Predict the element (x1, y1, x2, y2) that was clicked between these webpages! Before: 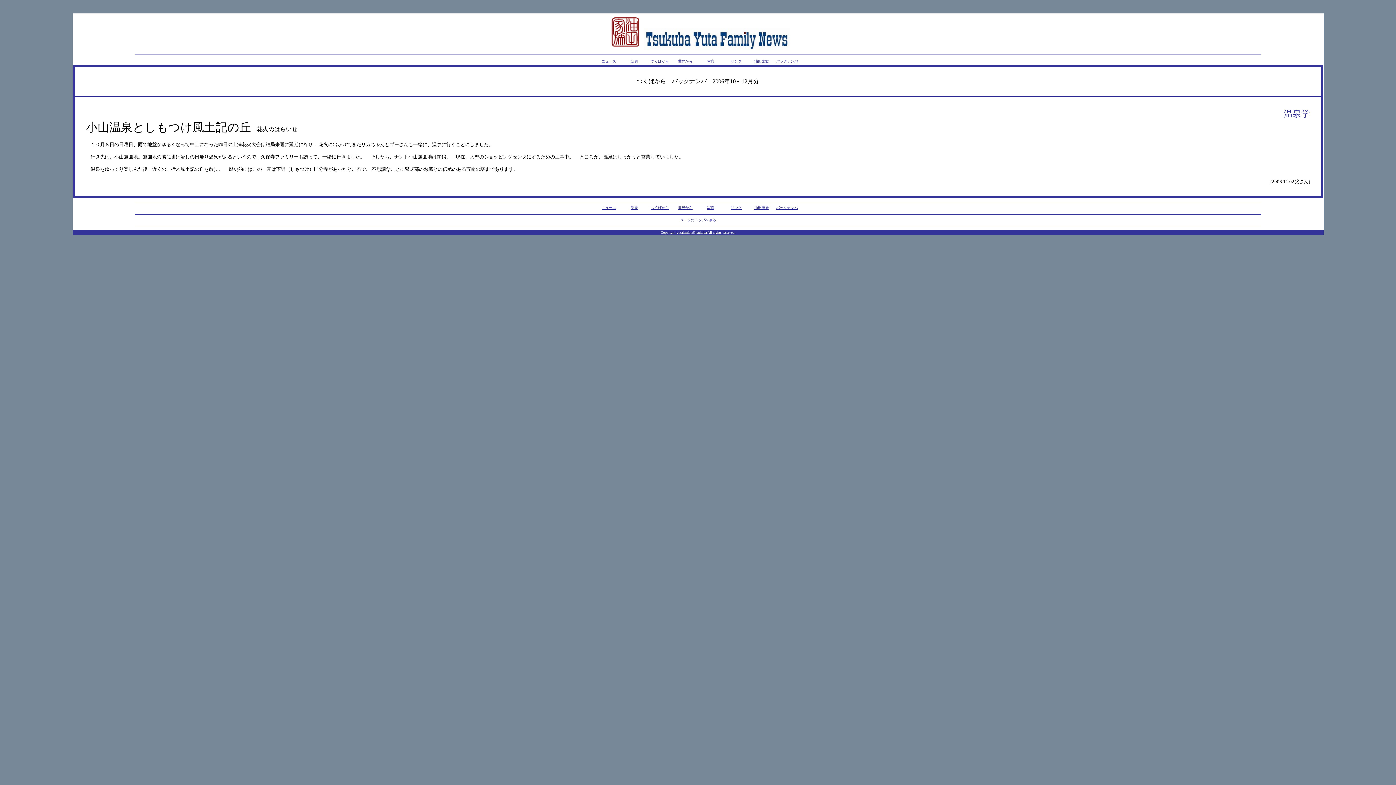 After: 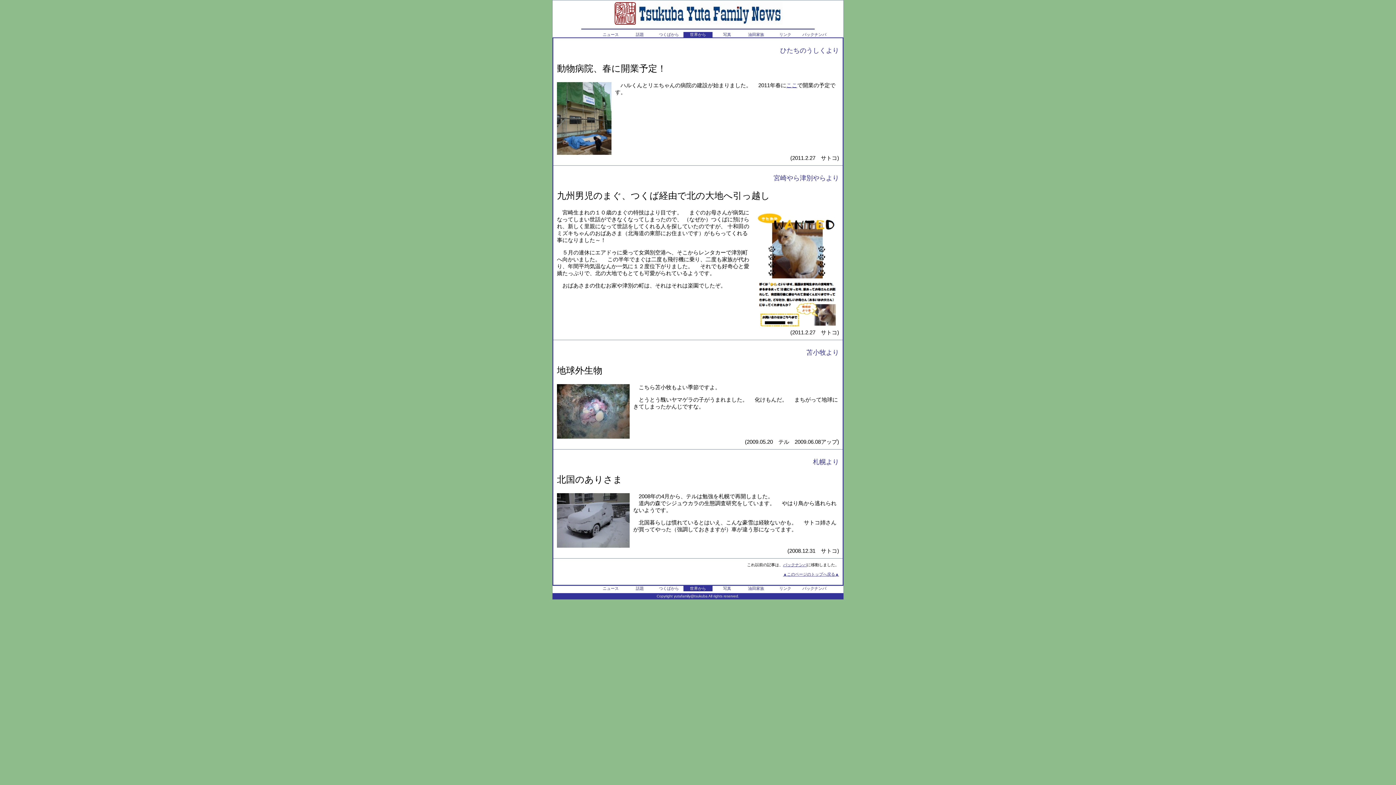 Action: label: 世界から bbox: (678, 59, 692, 63)